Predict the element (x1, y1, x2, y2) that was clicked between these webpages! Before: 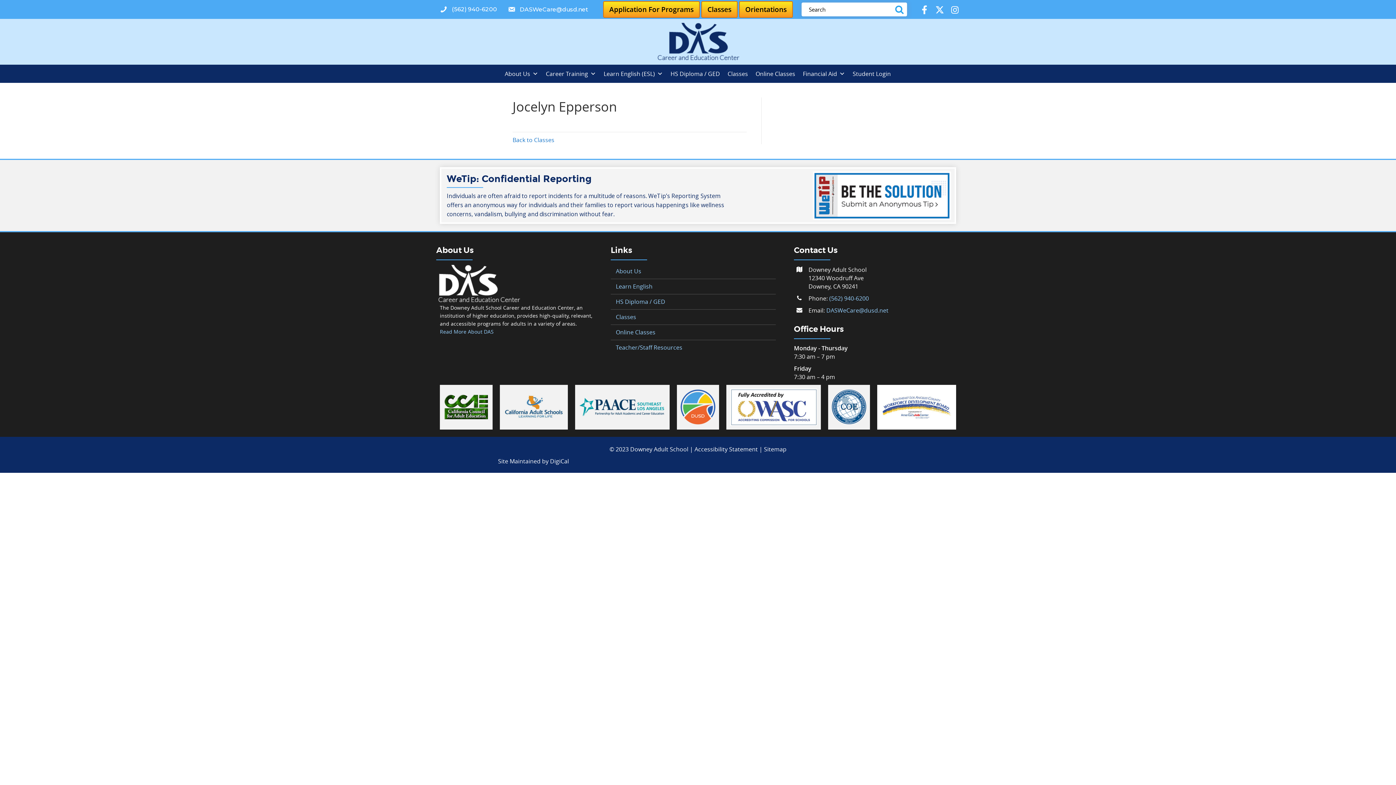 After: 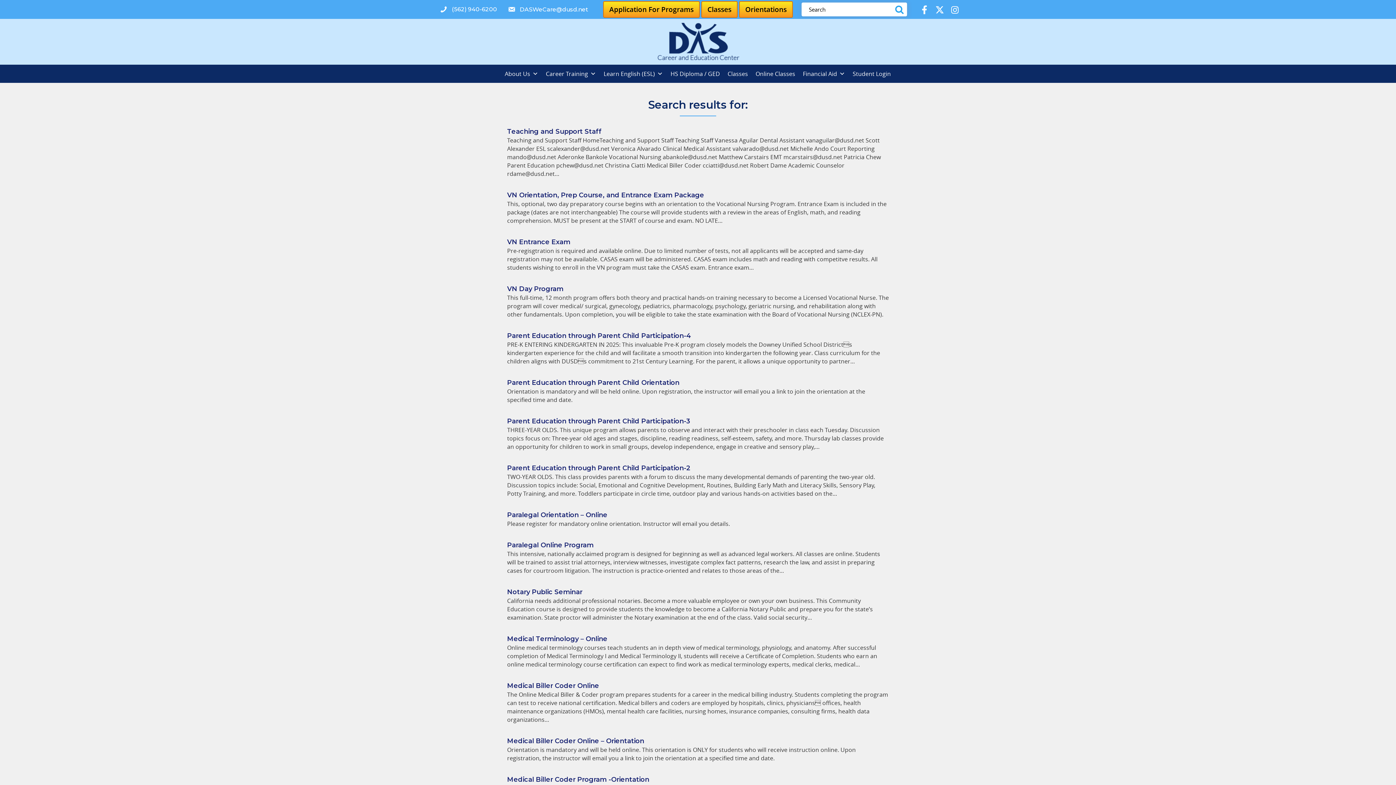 Action: bbox: (892, 2, 906, 16) label: Search